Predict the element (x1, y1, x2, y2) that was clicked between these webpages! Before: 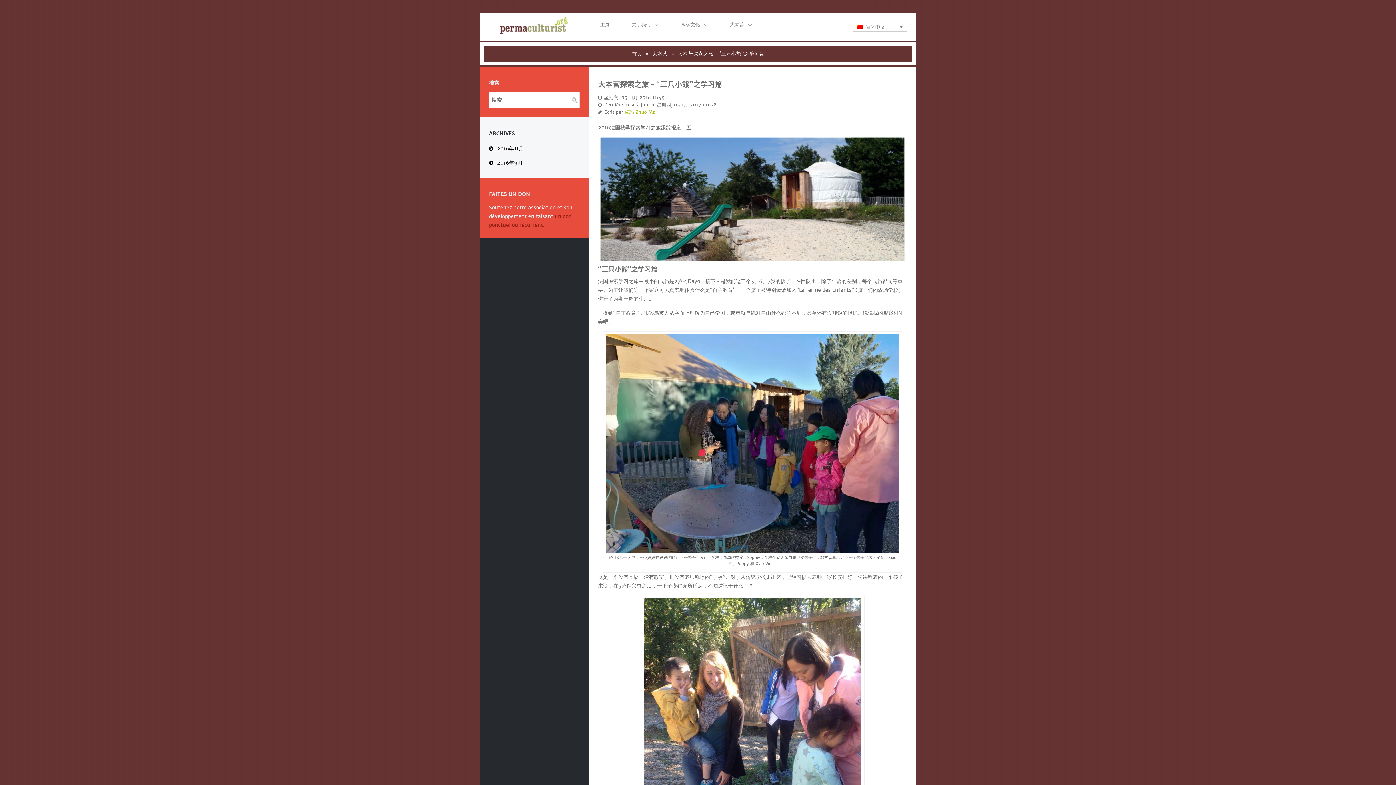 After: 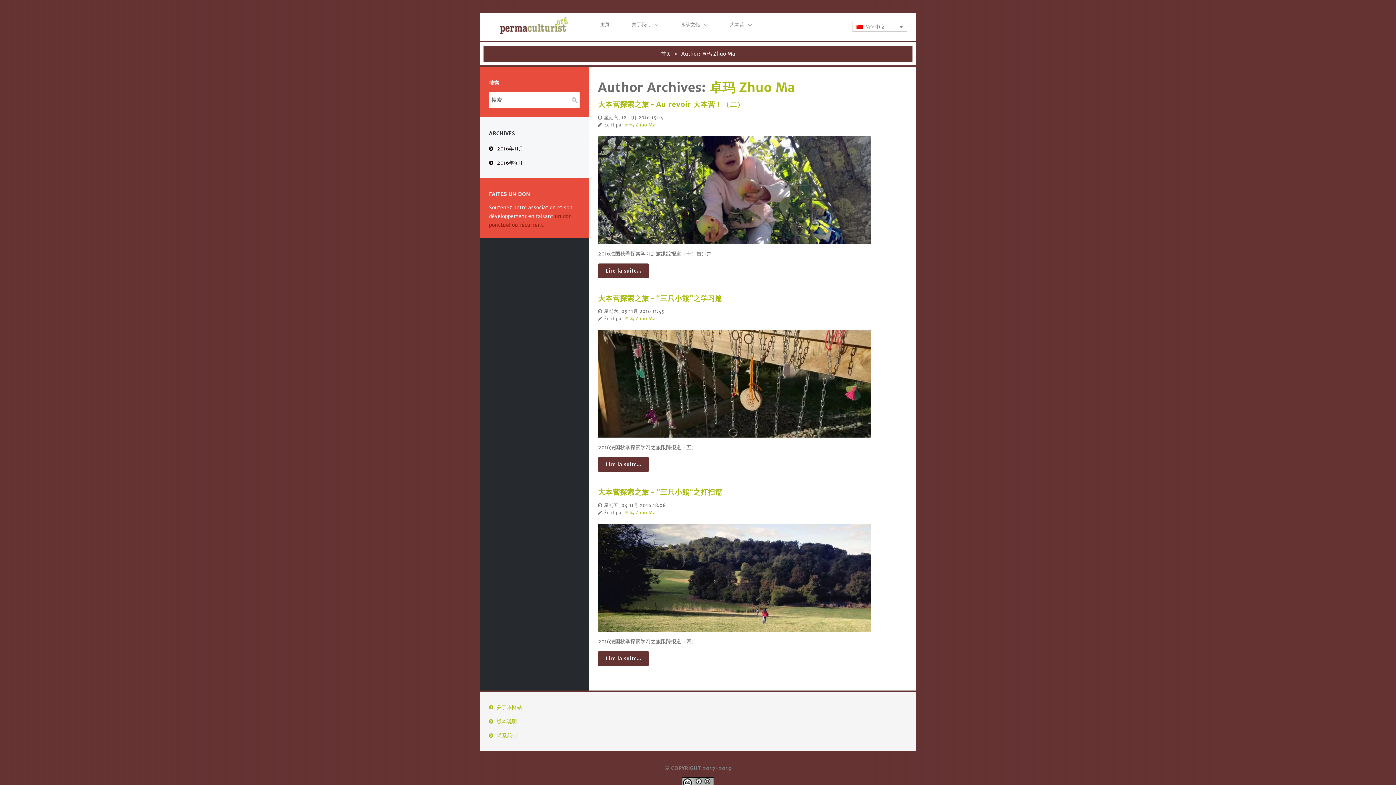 Action: bbox: (624, 109, 655, 115) label: 卓玛 Zhuo Ma